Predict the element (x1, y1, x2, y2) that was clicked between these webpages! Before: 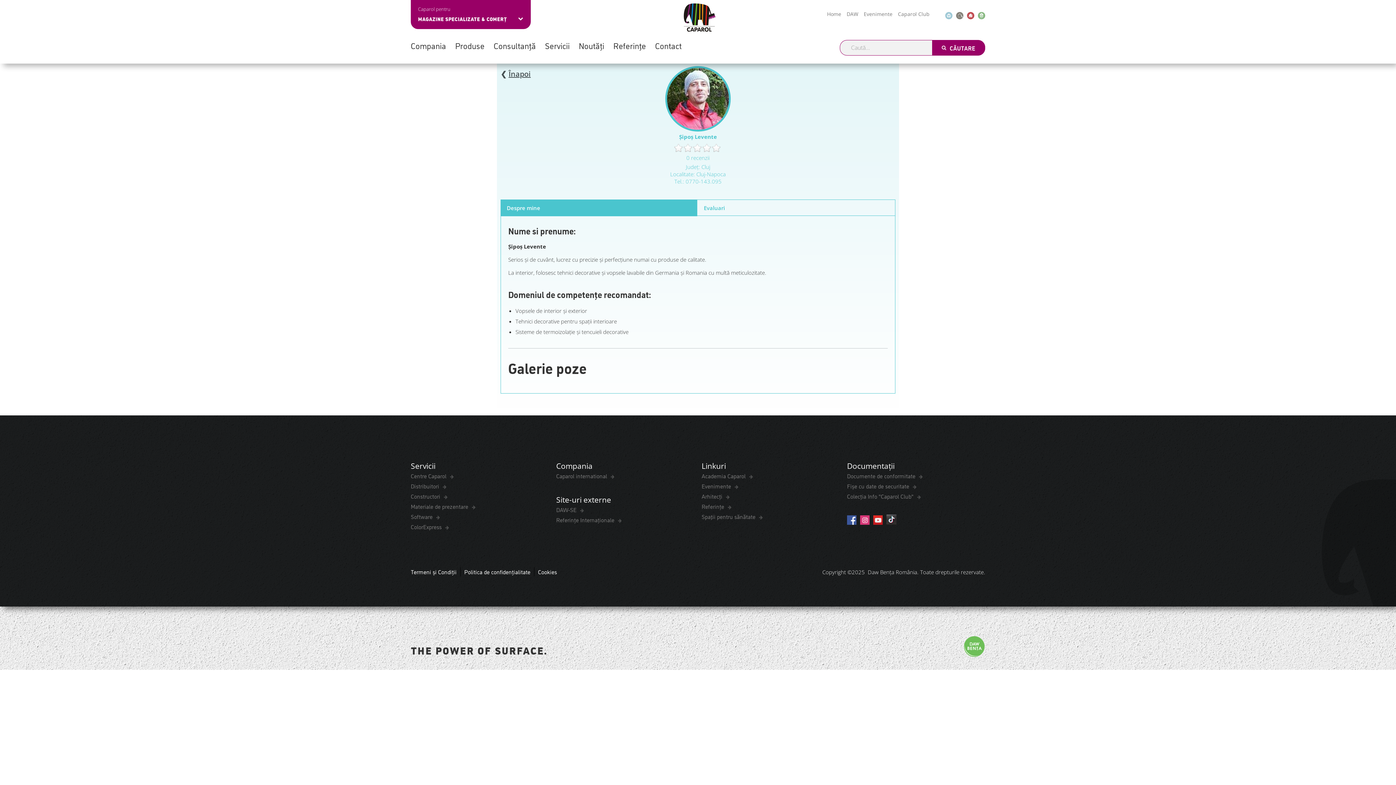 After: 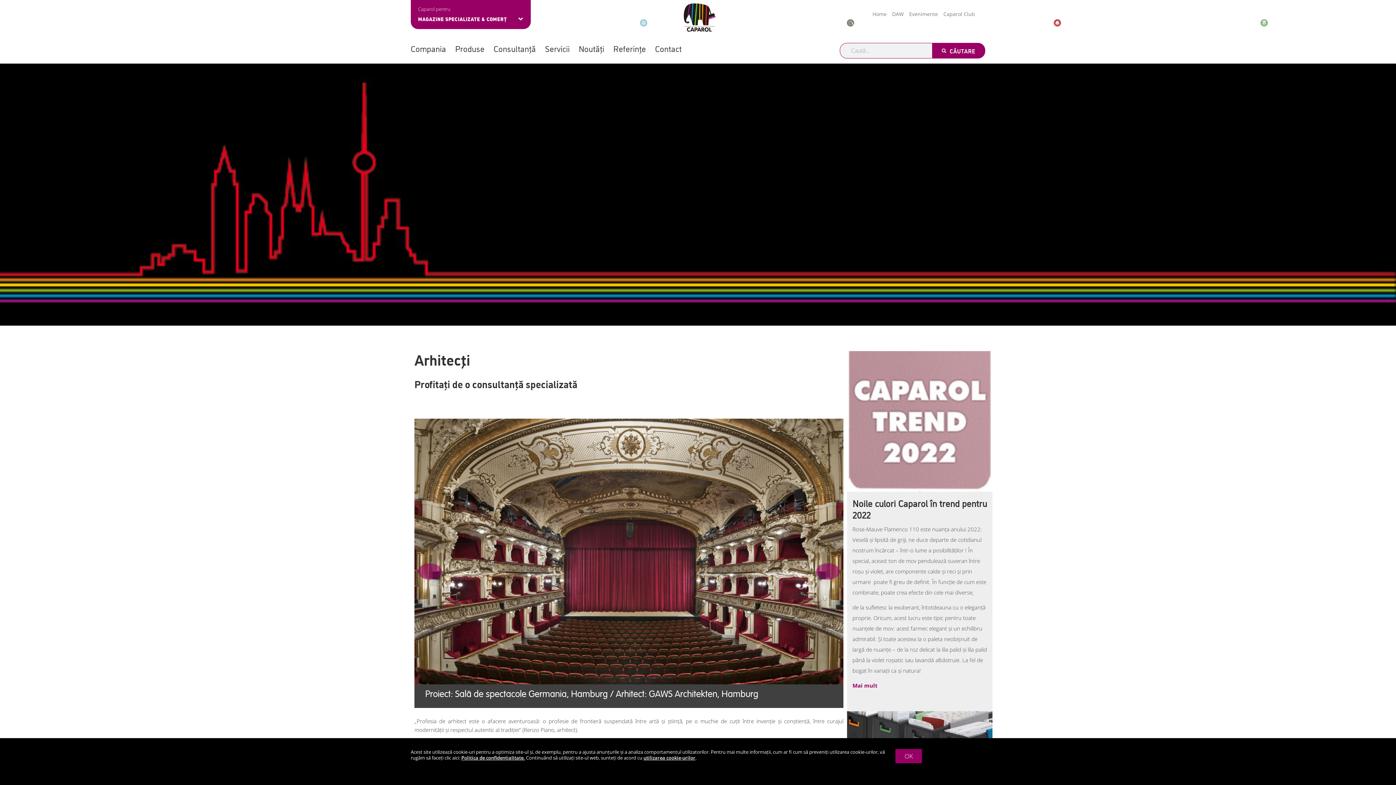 Action: label: Arhitecți  bbox: (701, 491, 840, 502)